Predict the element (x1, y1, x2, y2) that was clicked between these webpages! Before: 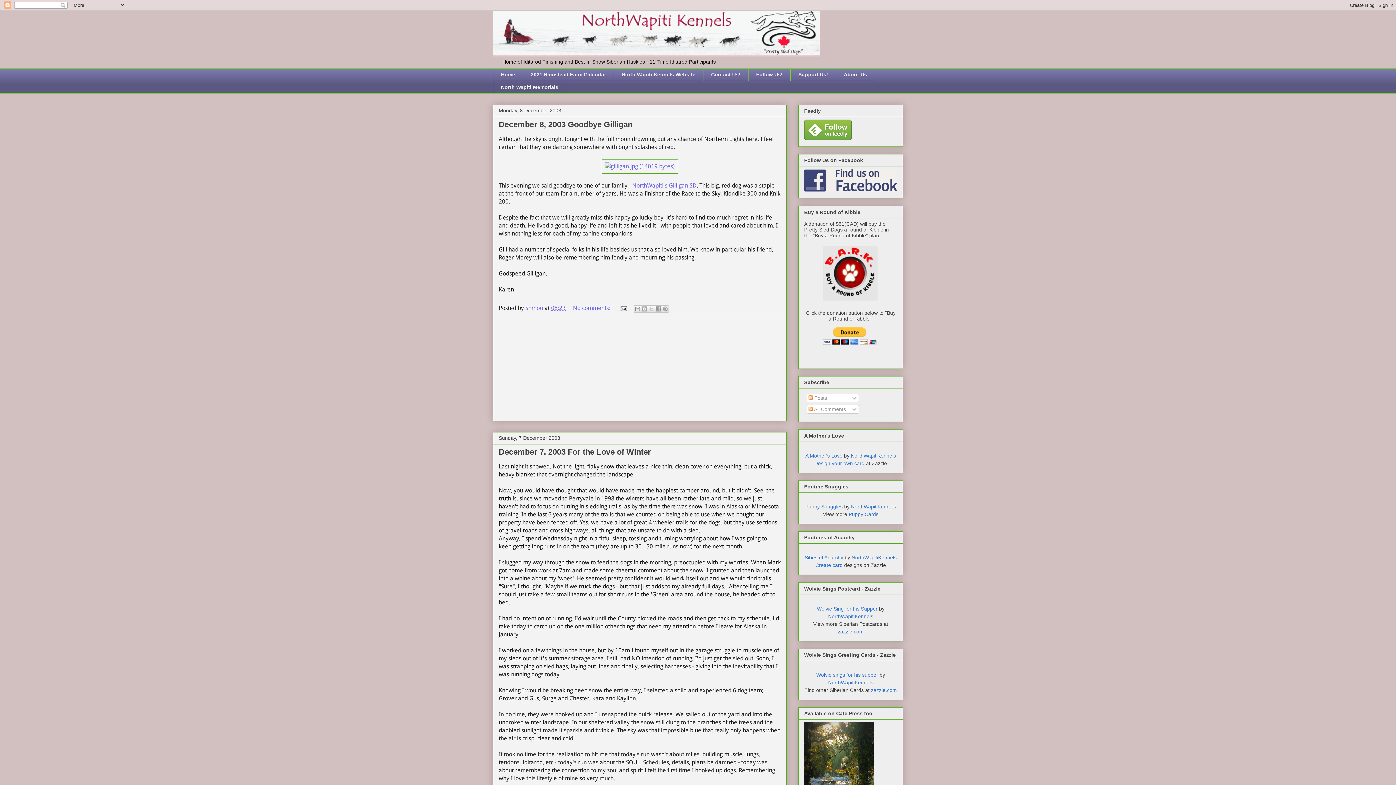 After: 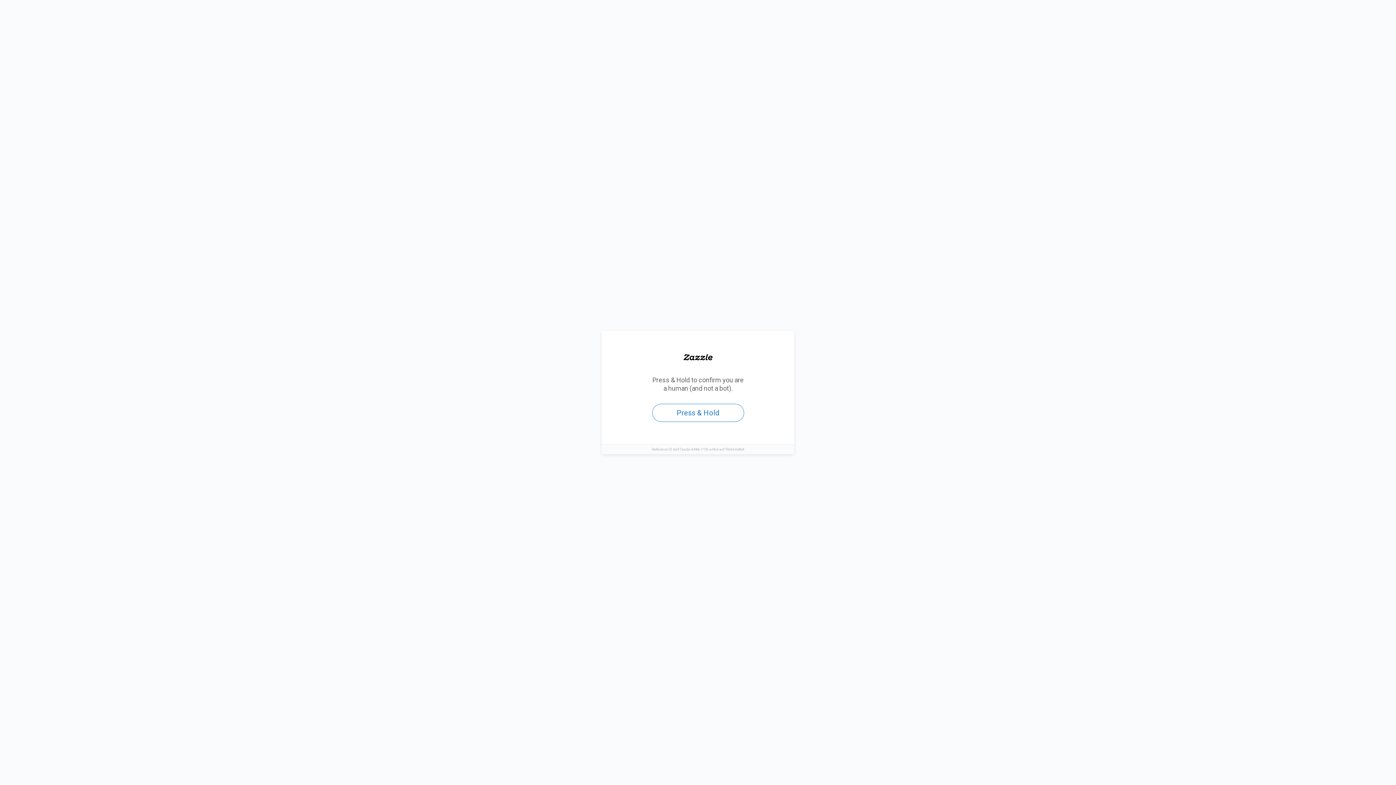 Action: label: NorthWapitiKennels bbox: (828, 613, 873, 619)